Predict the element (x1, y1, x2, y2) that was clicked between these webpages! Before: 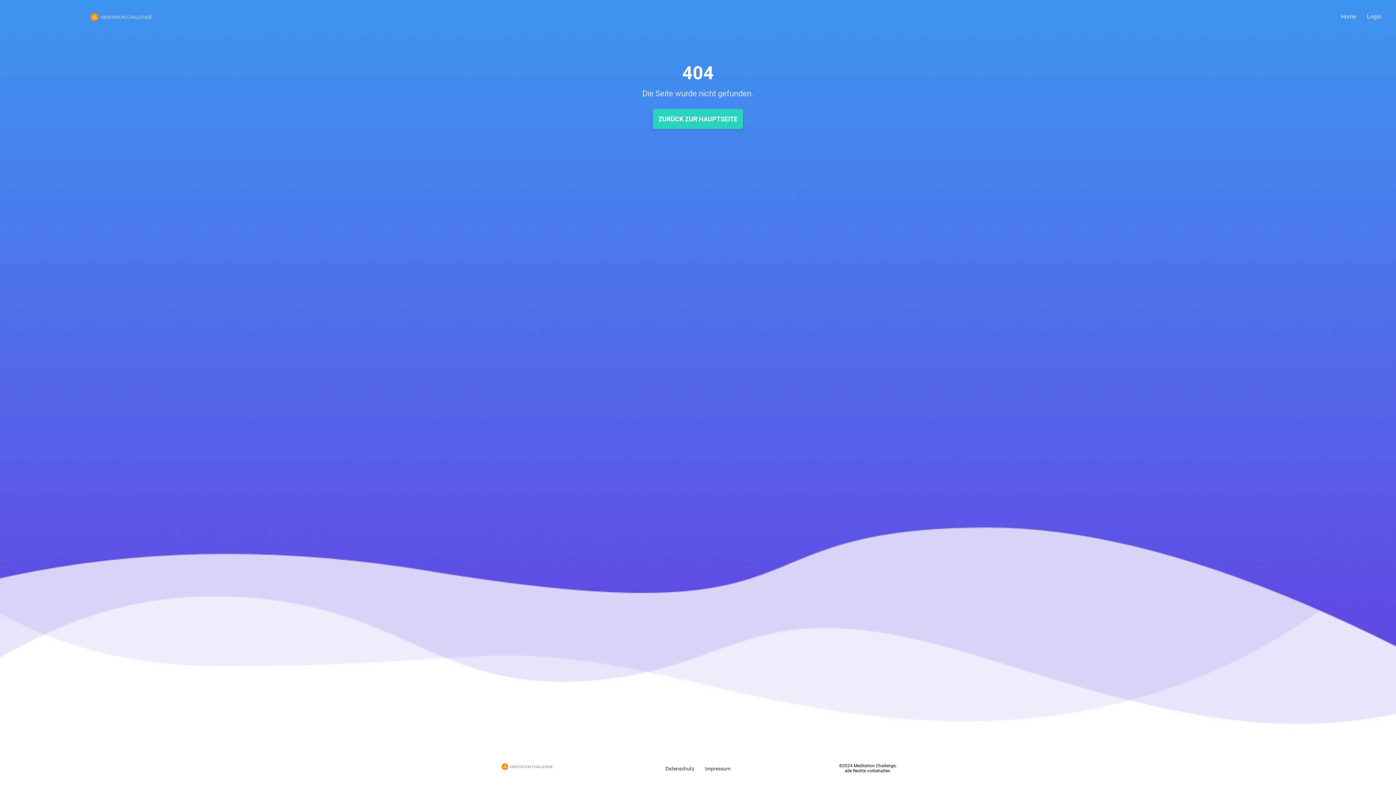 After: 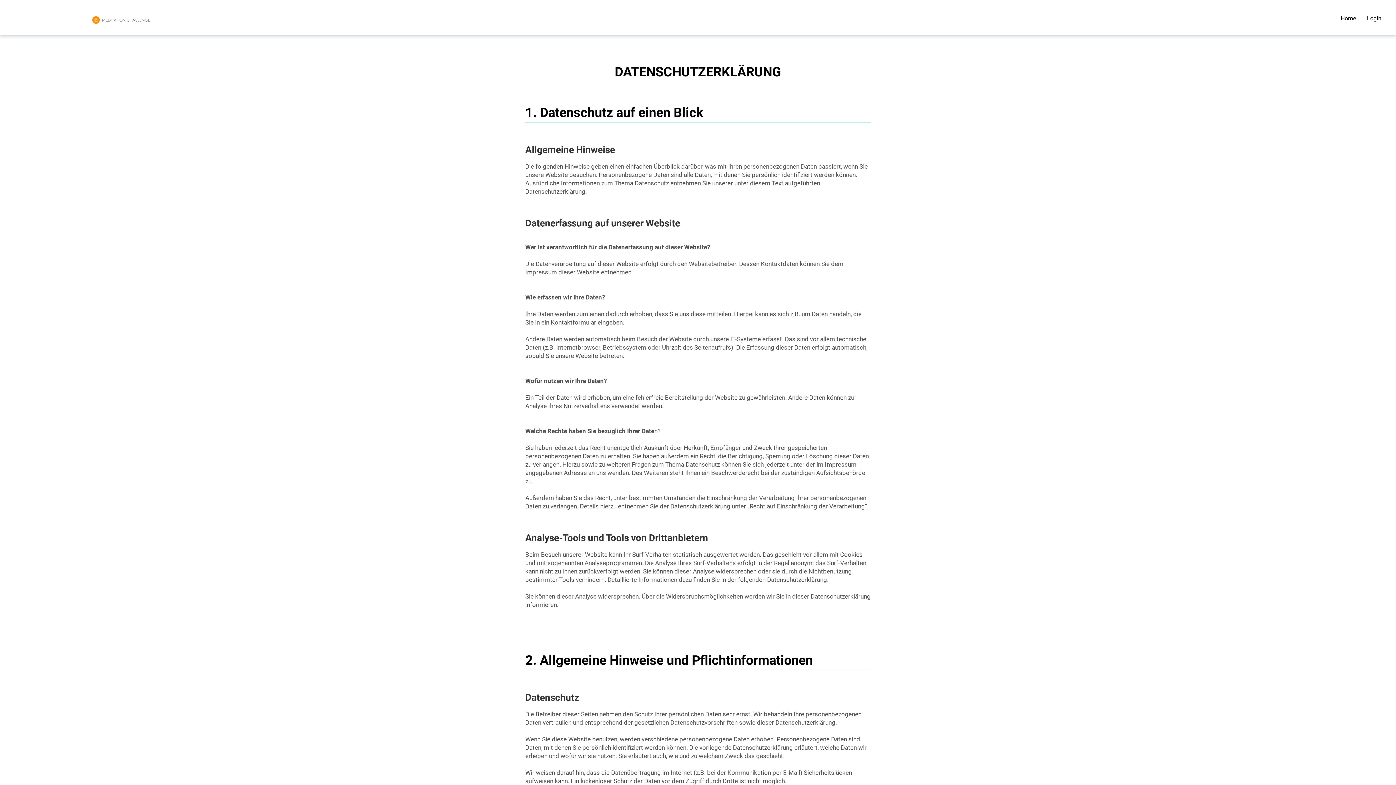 Action: bbox: (665, 765, 694, 772) label: Datenschutz